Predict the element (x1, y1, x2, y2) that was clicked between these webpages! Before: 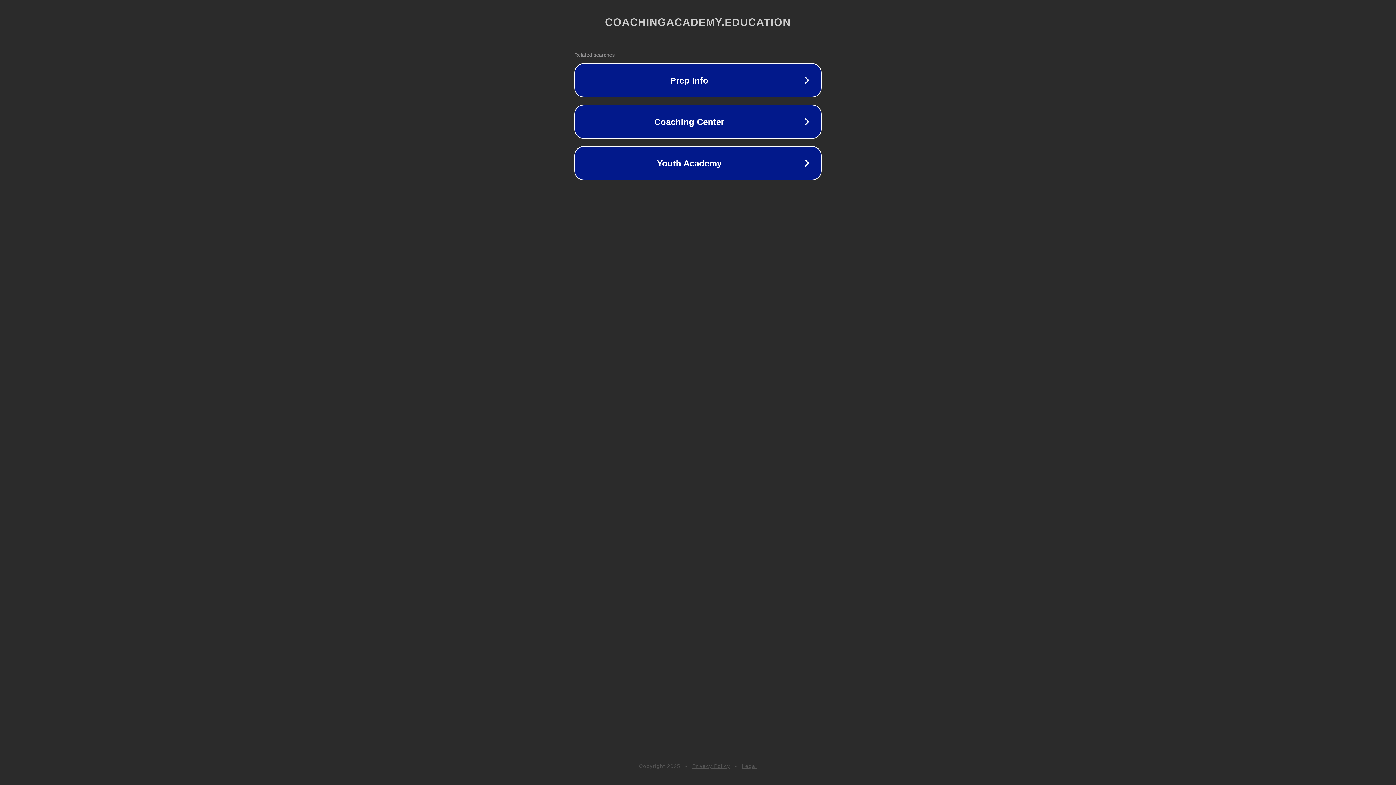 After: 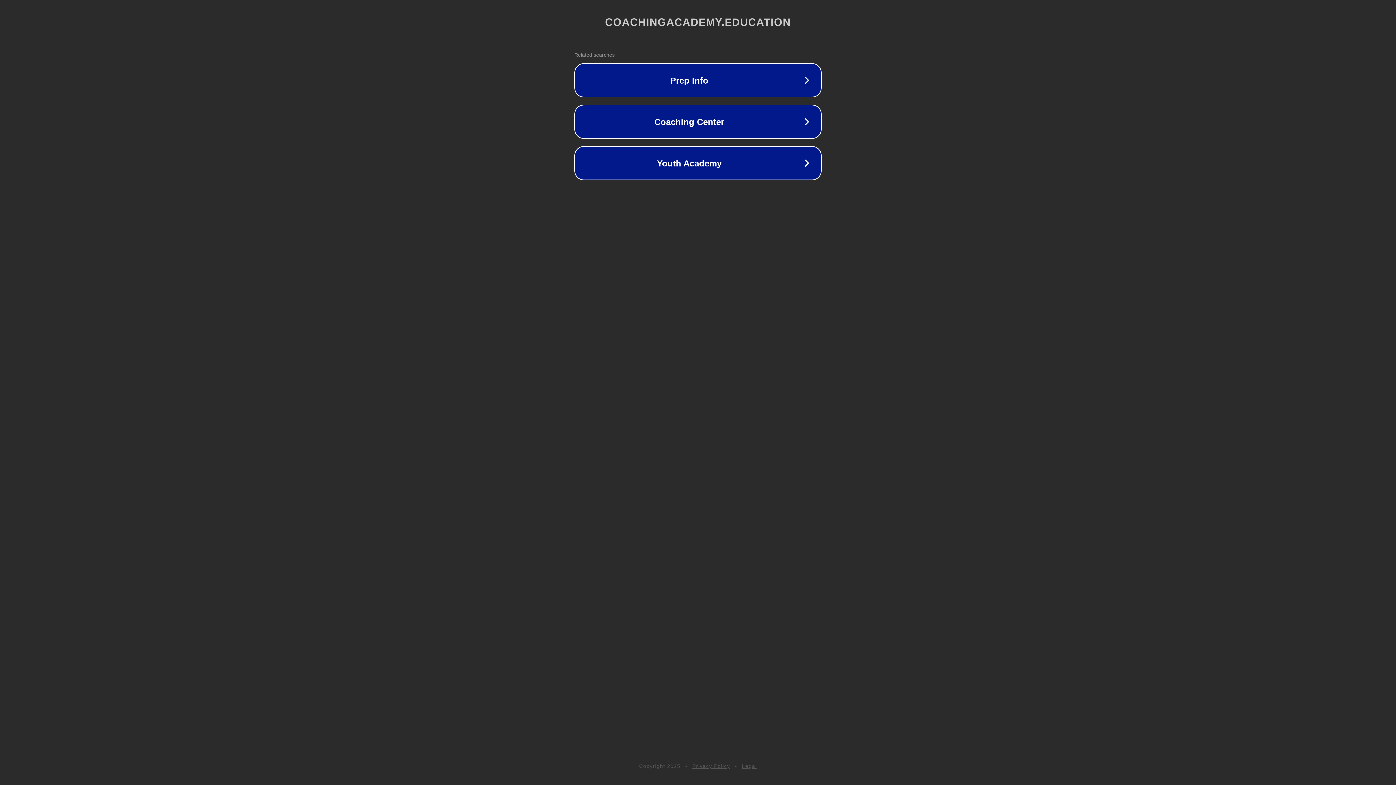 Action: bbox: (742, 763, 757, 769) label: Legal